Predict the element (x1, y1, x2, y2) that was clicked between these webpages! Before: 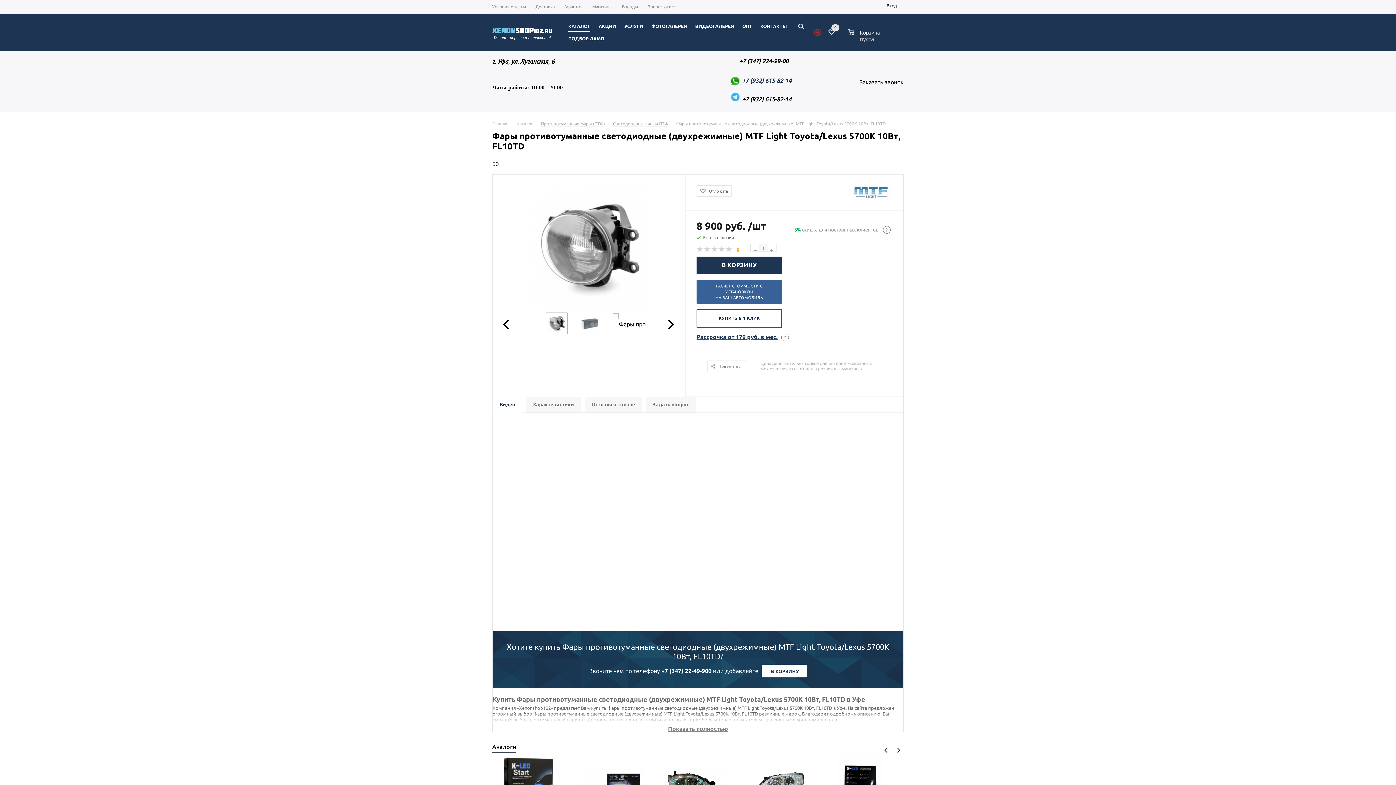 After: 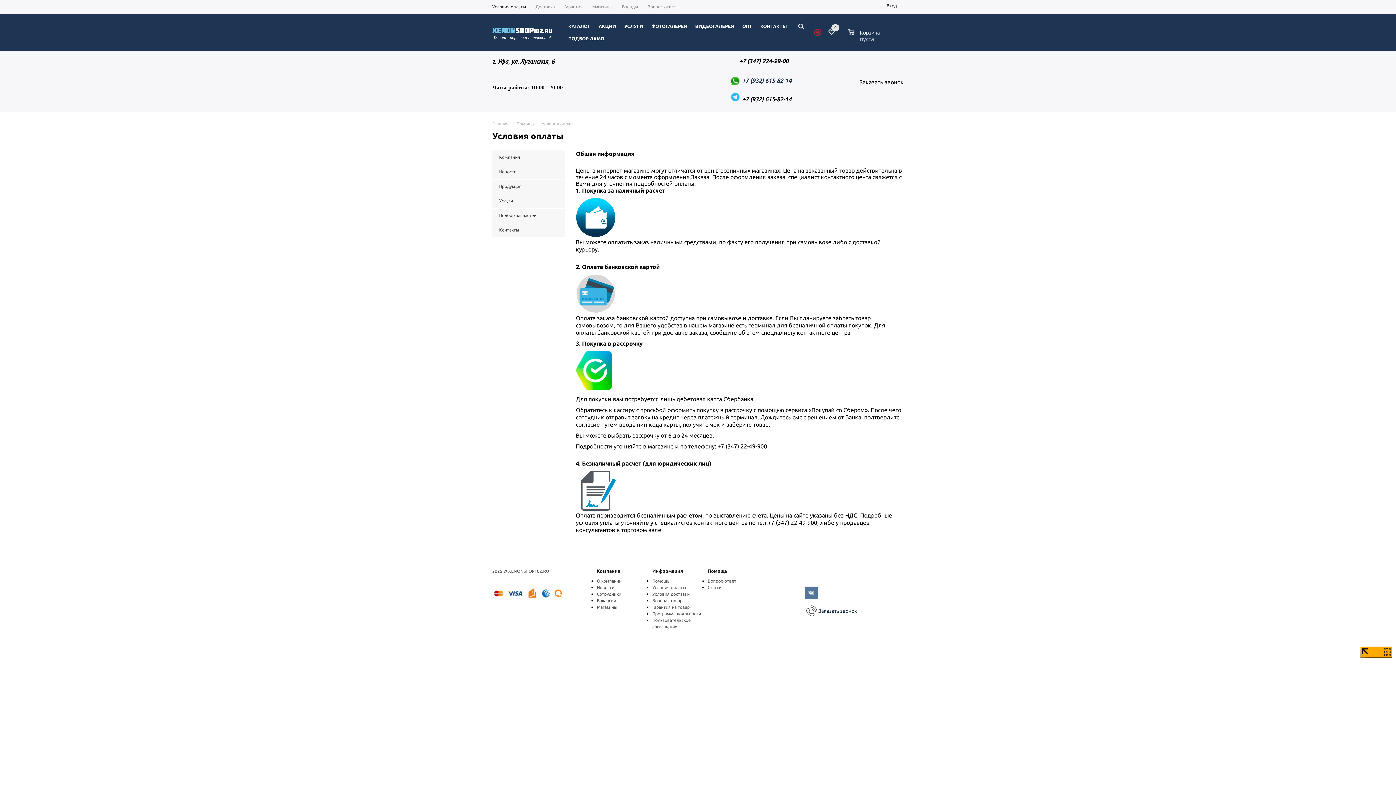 Action: bbox: (492, 0, 530, 14) label: Условия оплаты